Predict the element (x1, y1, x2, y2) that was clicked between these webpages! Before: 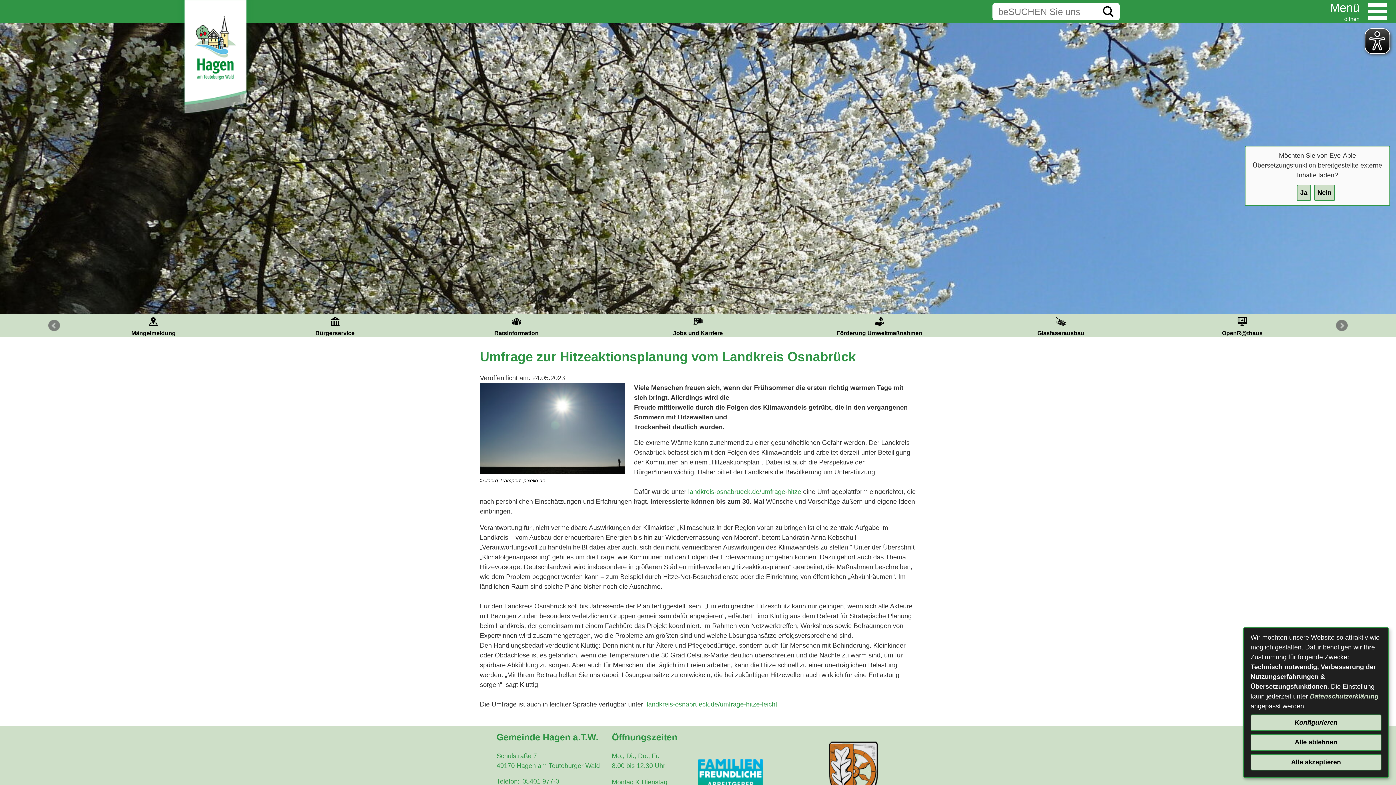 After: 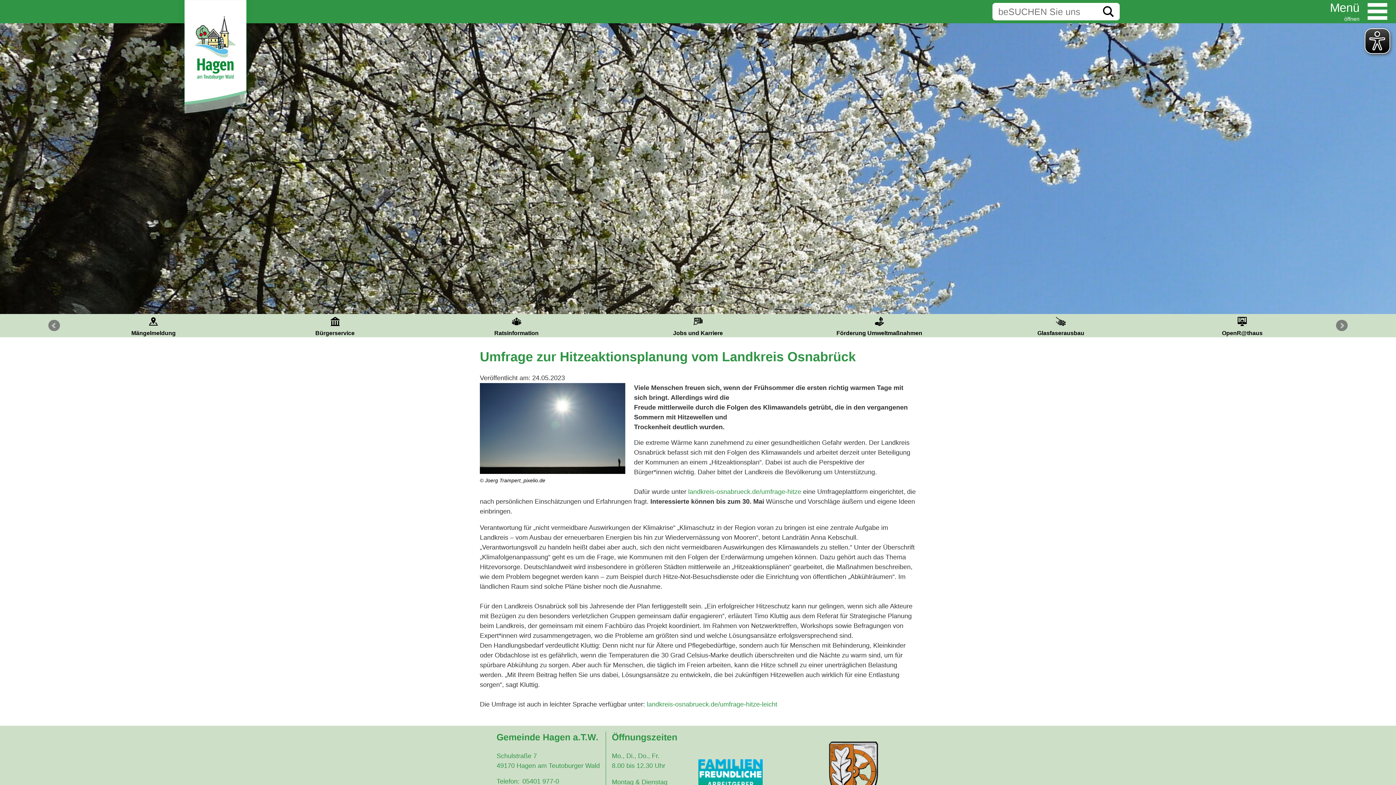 Action: bbox: (1250, 734, 1381, 751) label: Alle ablehnen